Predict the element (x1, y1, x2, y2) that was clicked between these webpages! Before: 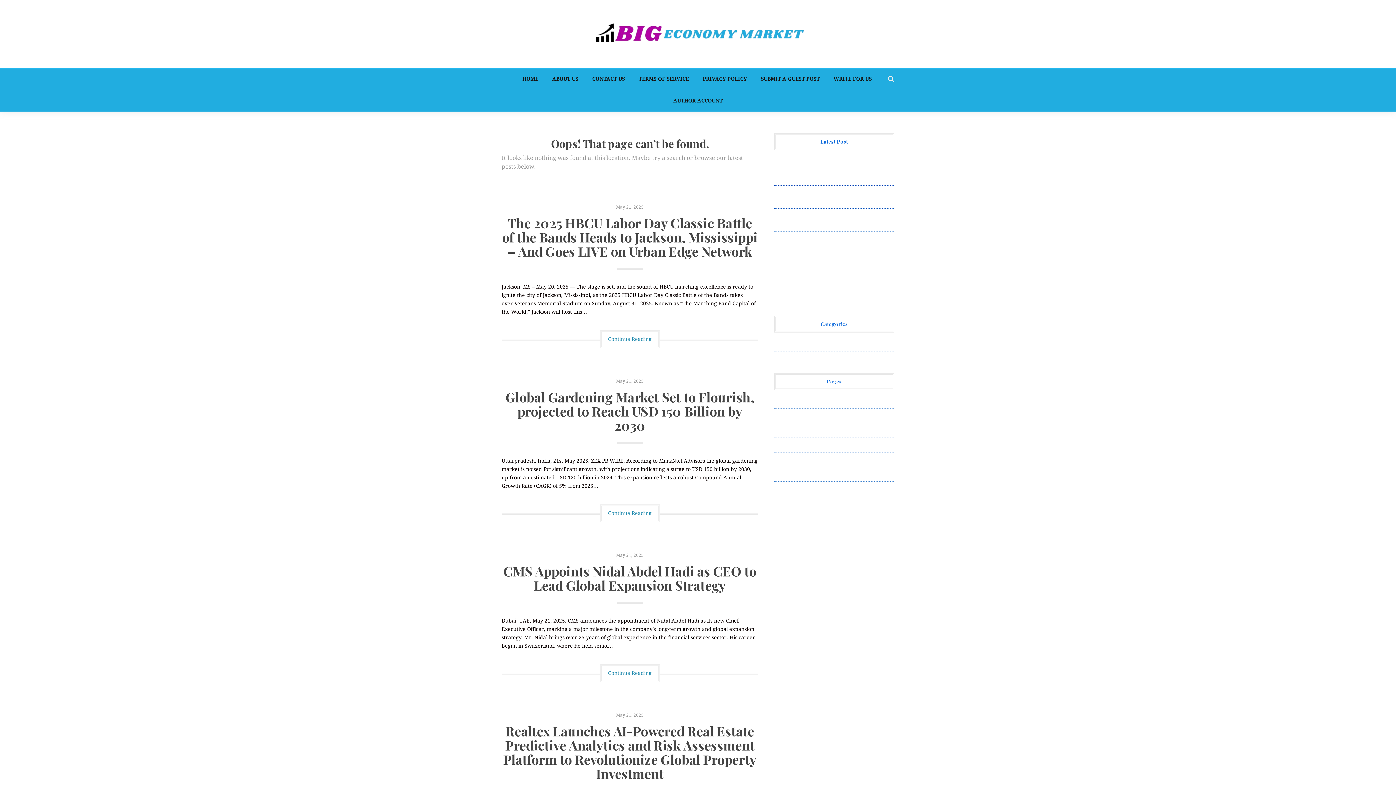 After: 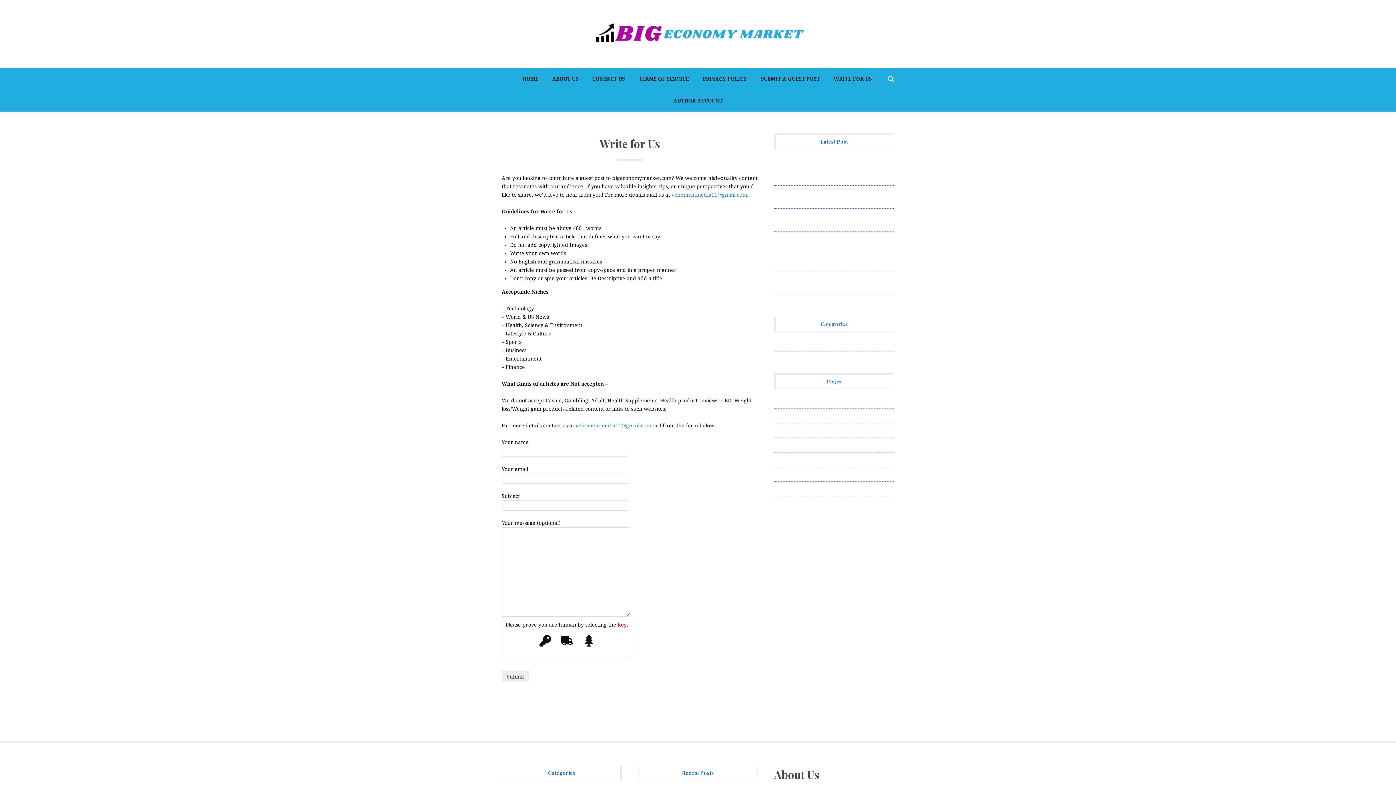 Action: bbox: (774, 485, 804, 491) label: Write for Us